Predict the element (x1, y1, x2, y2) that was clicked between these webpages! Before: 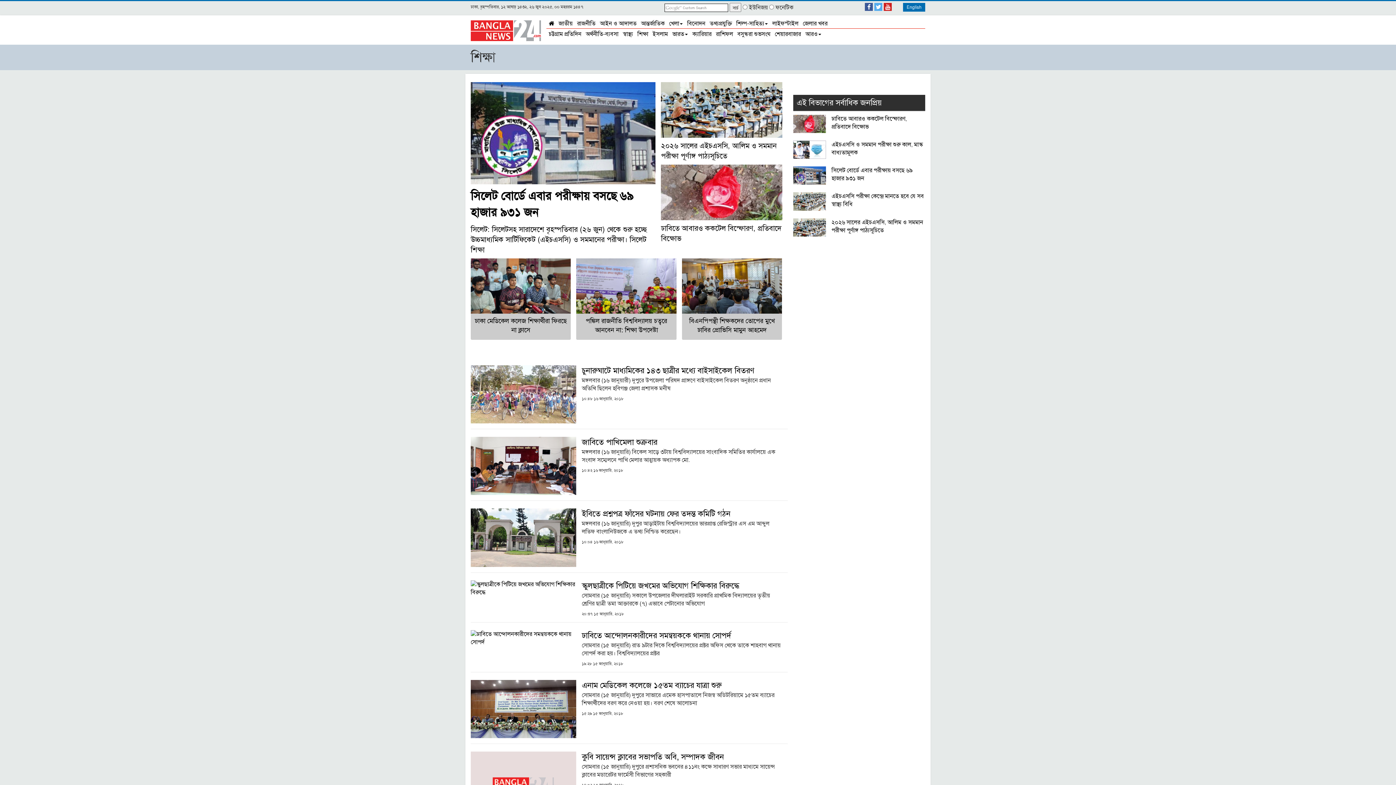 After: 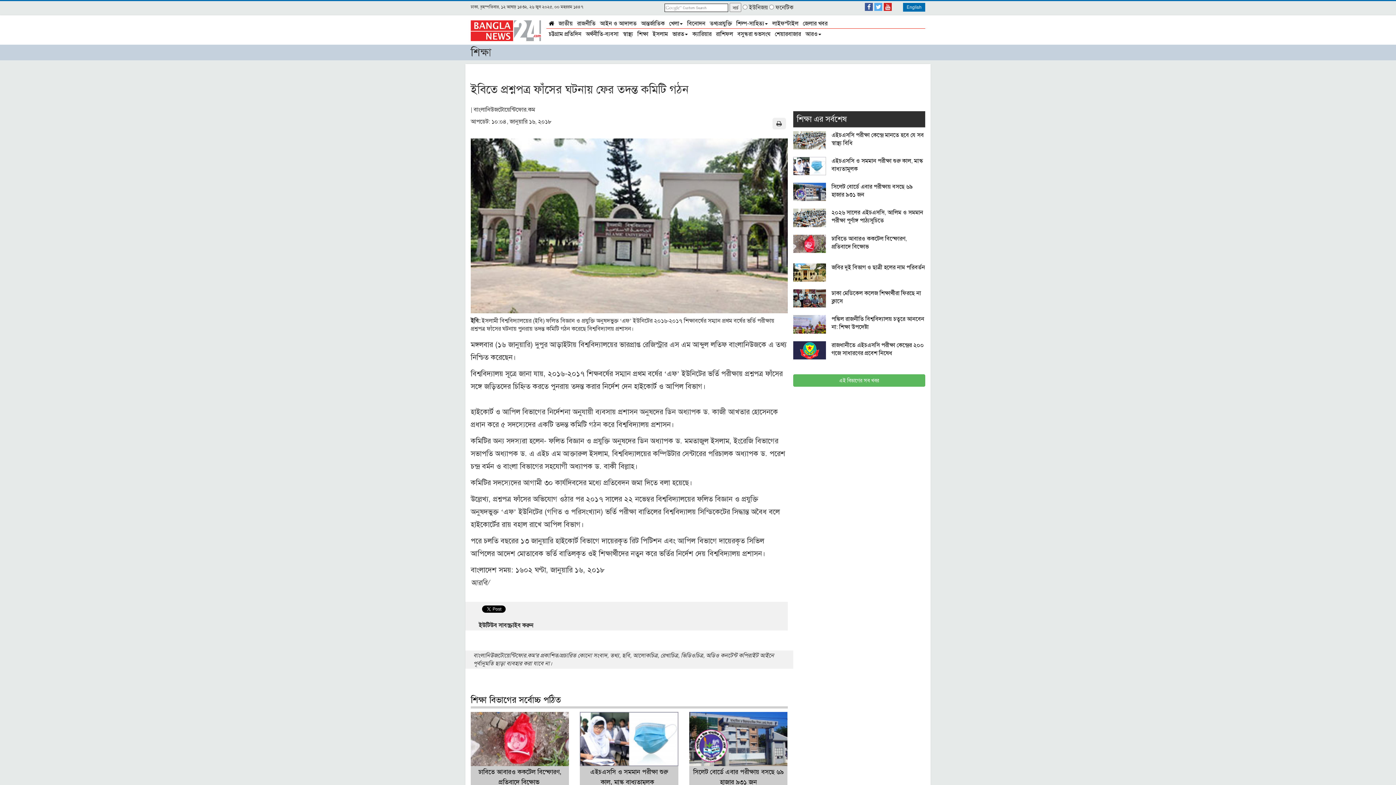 Action: bbox: (470, 533, 576, 541)